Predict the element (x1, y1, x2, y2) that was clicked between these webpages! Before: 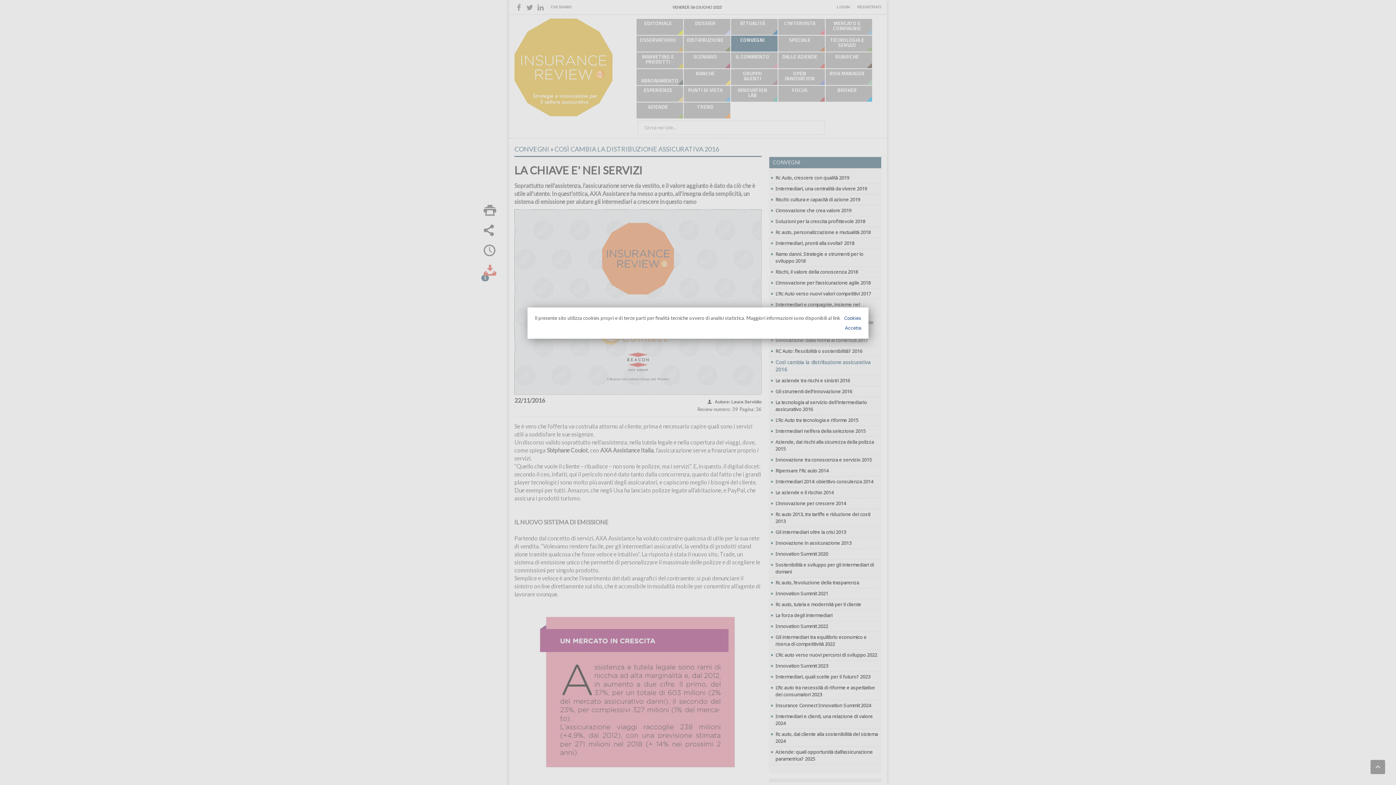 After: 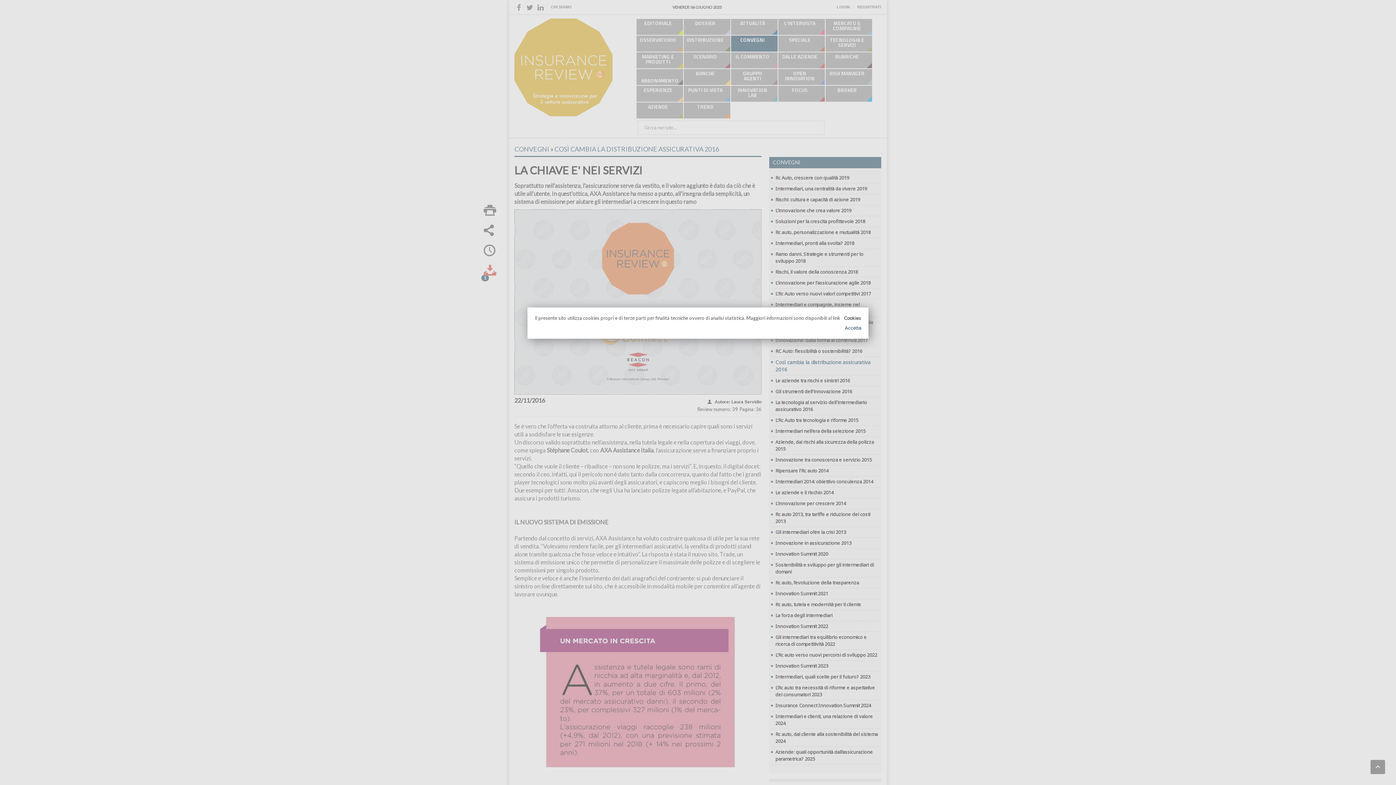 Action: bbox: (844, 315, 861, 320) label: Cookies